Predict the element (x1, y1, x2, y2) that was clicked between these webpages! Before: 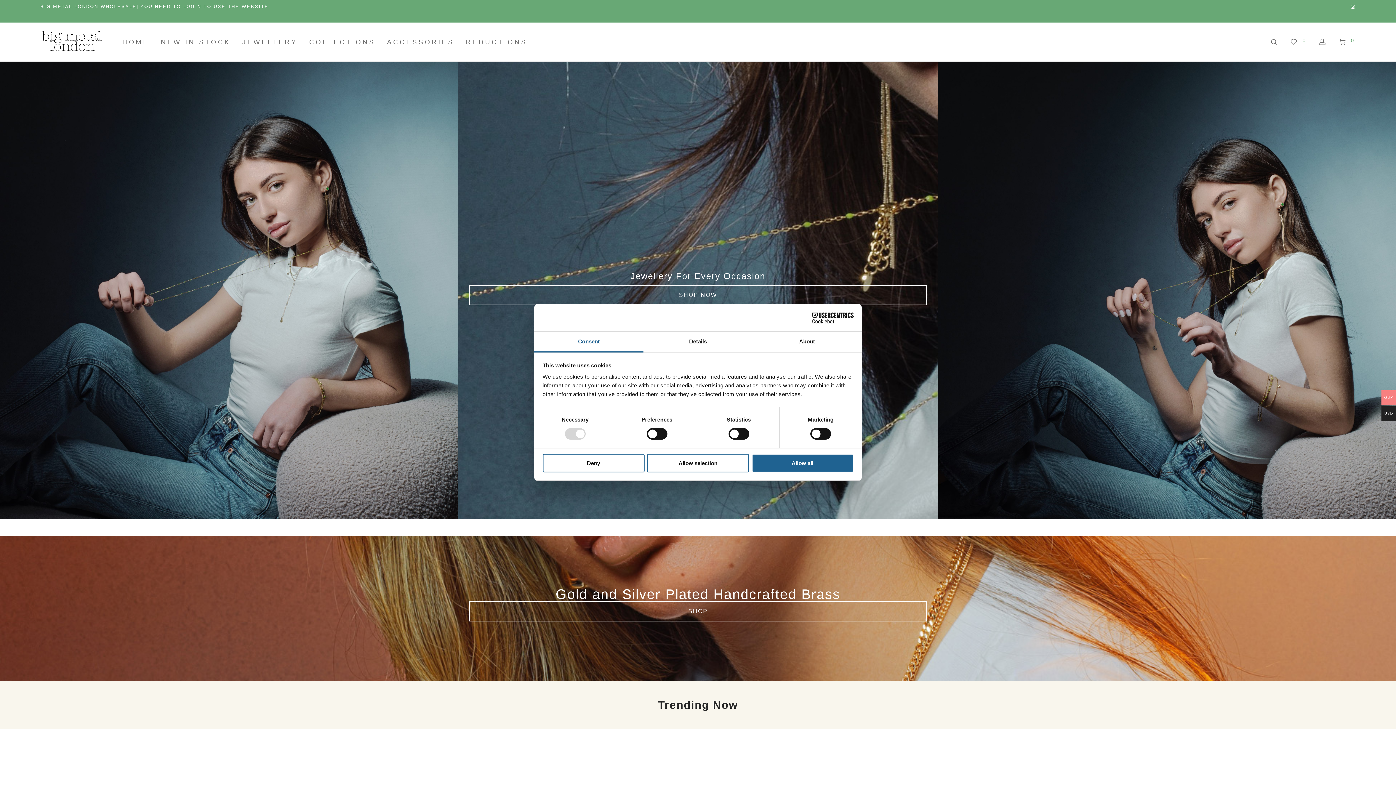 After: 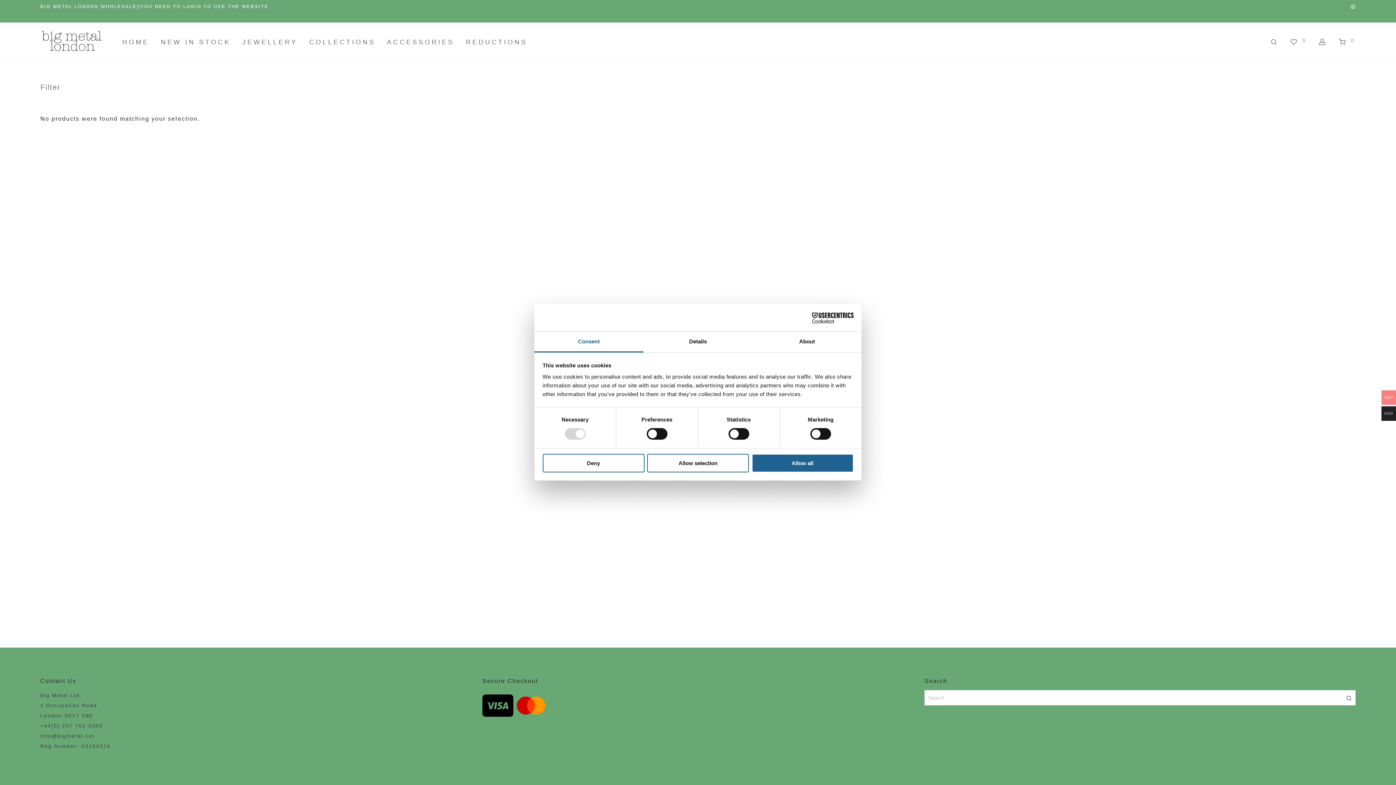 Action: bbox: (924, 729, 1355, 749) label: STAINLESS STEEL JEWELLERY